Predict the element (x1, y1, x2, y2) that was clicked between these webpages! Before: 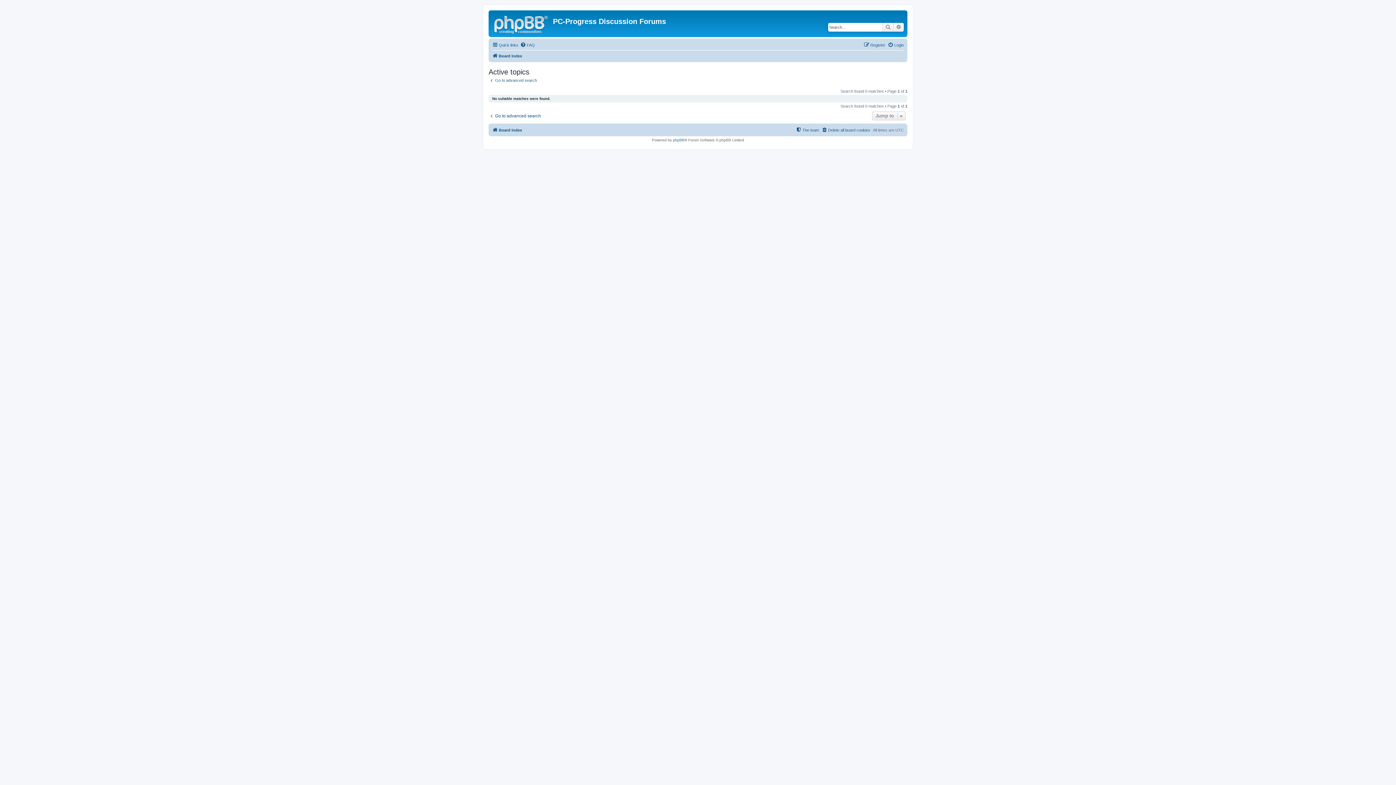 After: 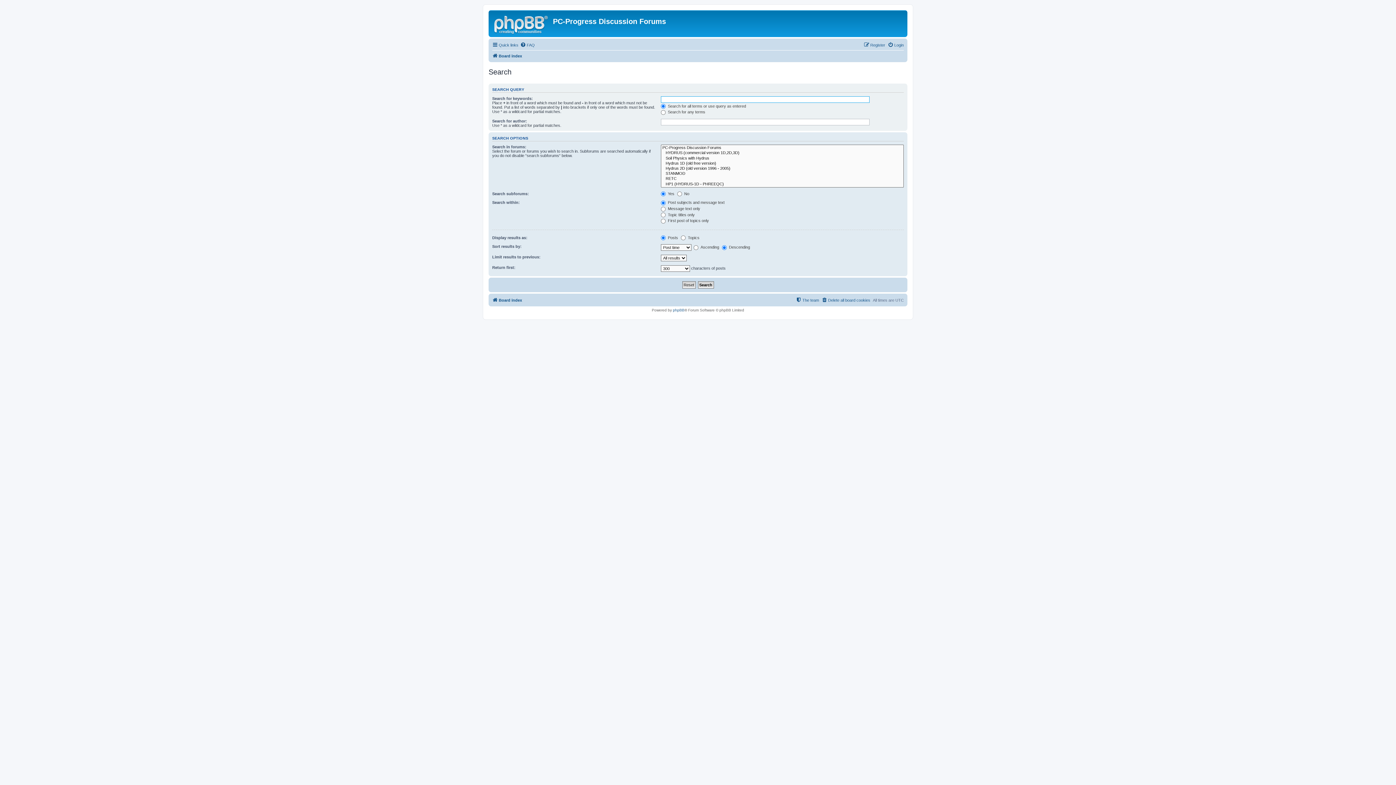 Action: bbox: (488, 77, 537, 82) label: Go to advanced search